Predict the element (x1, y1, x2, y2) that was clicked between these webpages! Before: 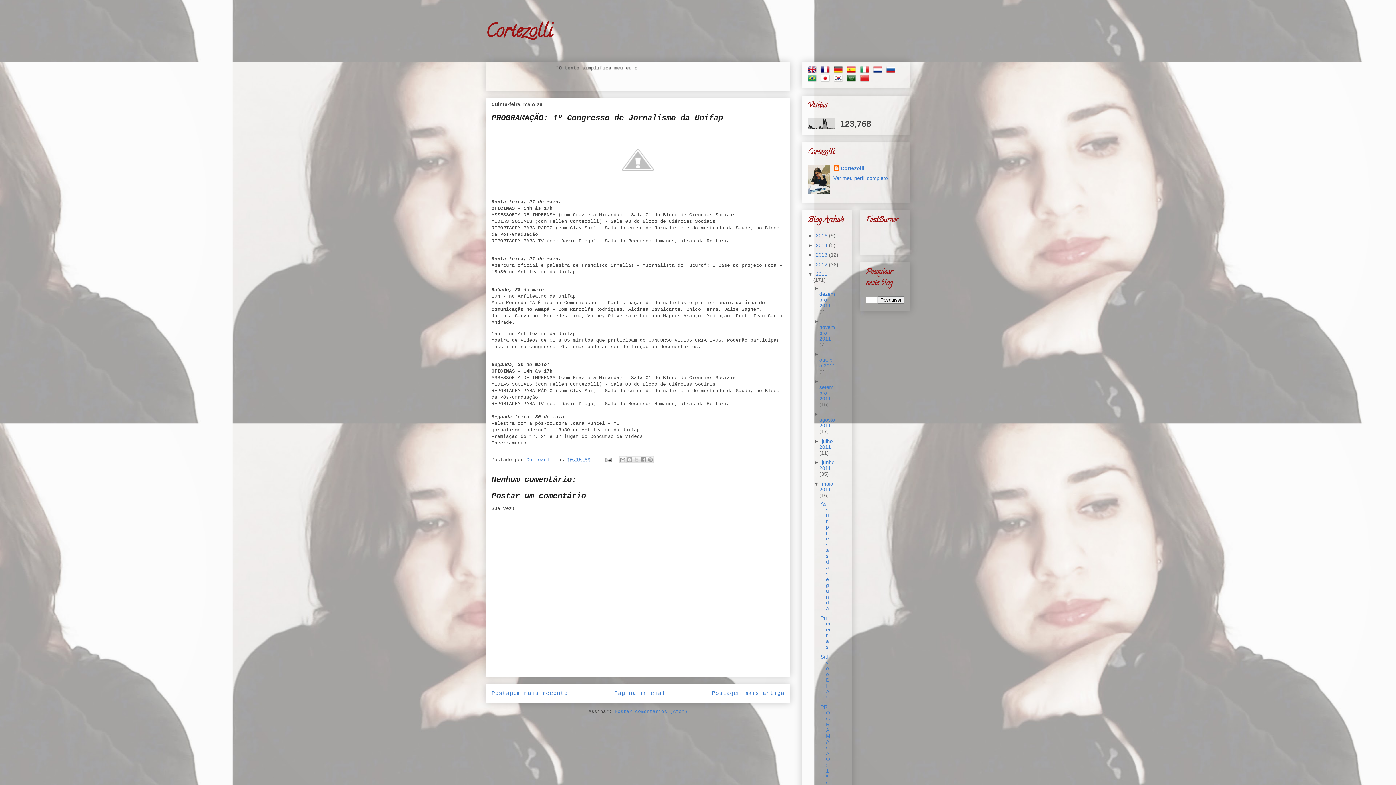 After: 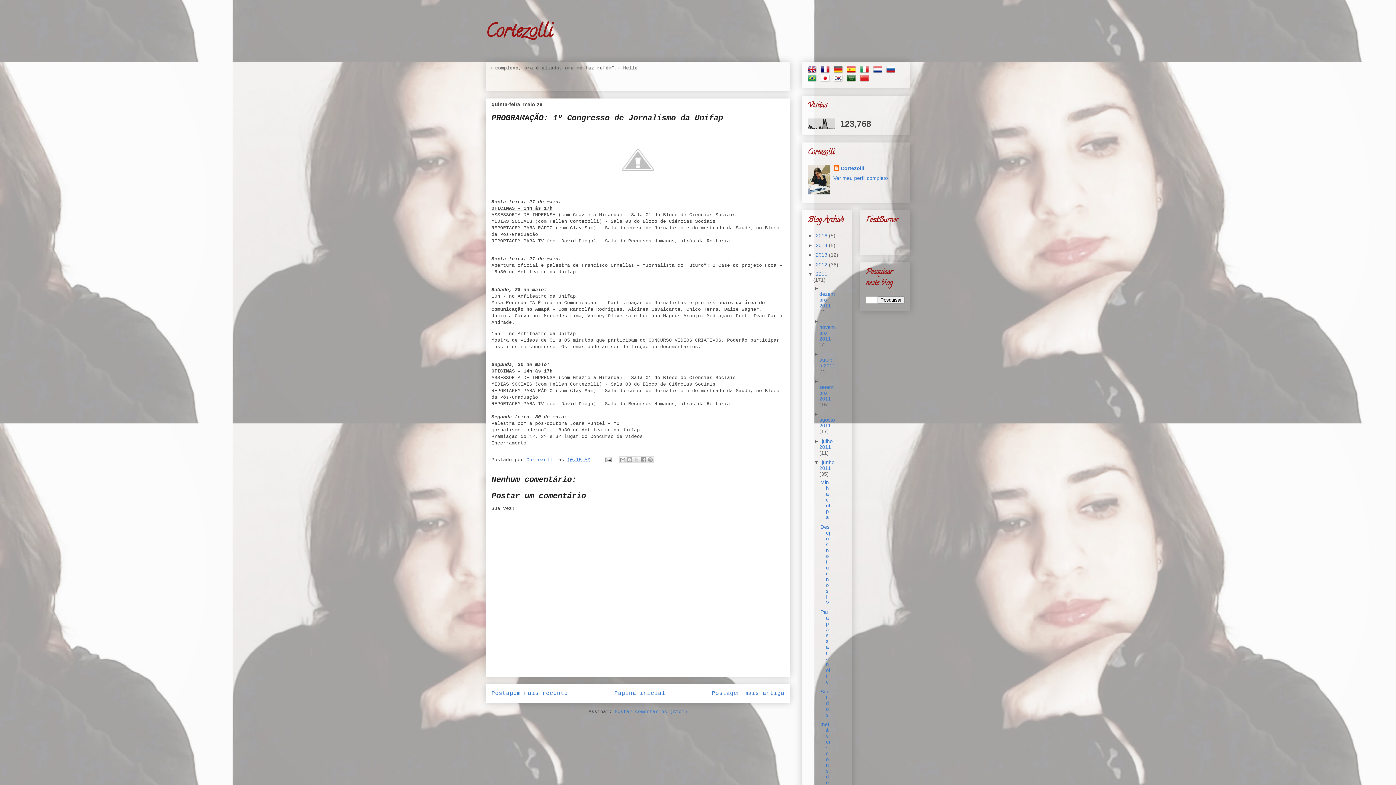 Action: label: ►   bbox: (814, 459, 822, 465)